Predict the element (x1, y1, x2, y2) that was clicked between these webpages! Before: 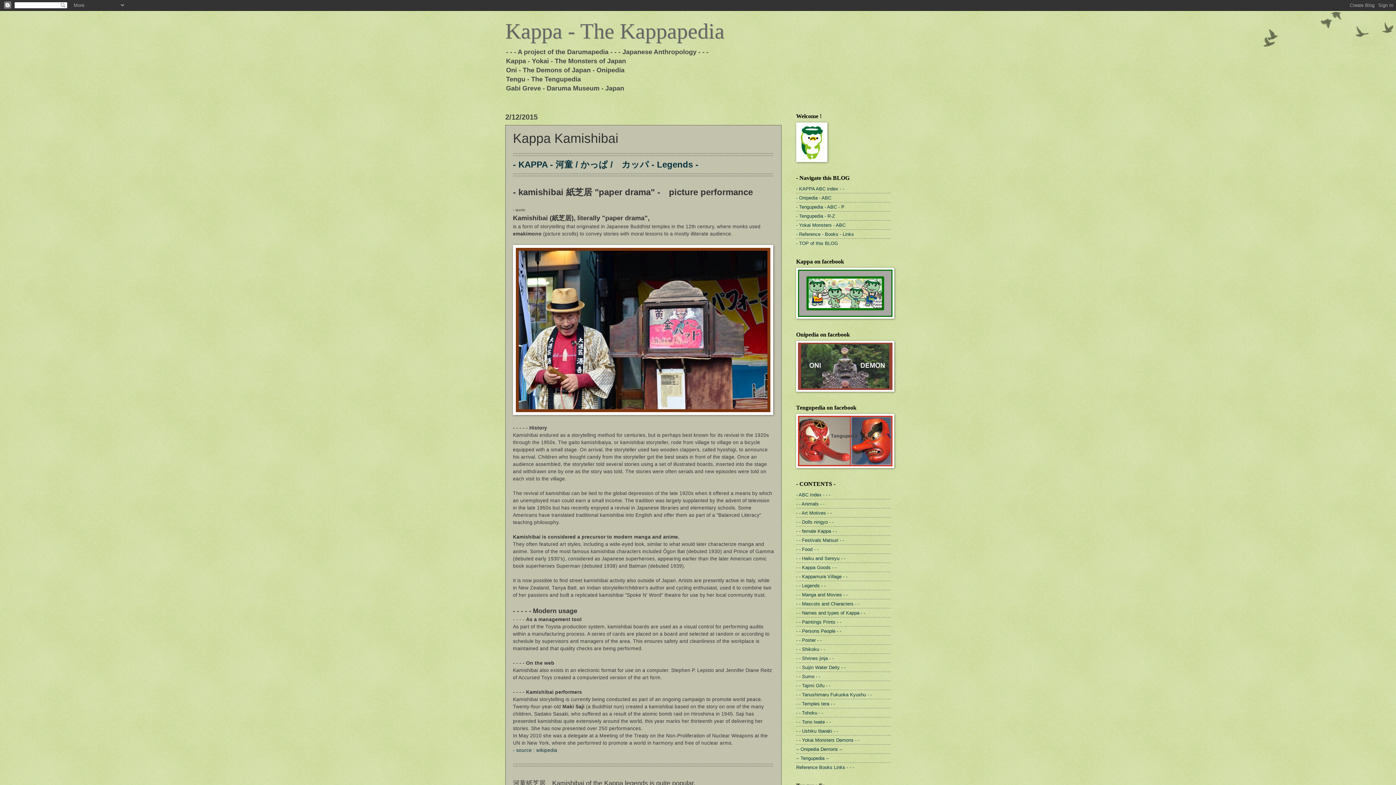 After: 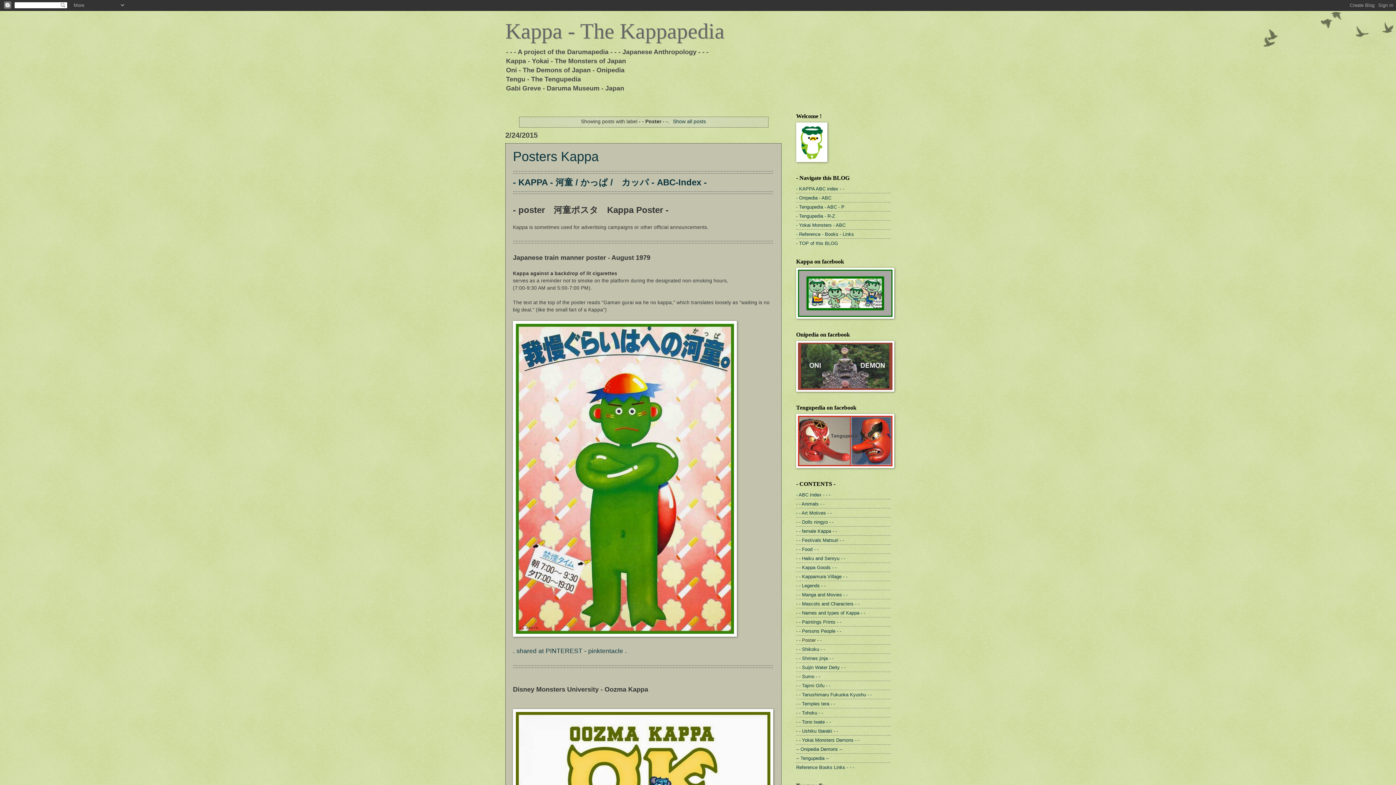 Action: label: - - Poster - - bbox: (796, 637, 821, 643)